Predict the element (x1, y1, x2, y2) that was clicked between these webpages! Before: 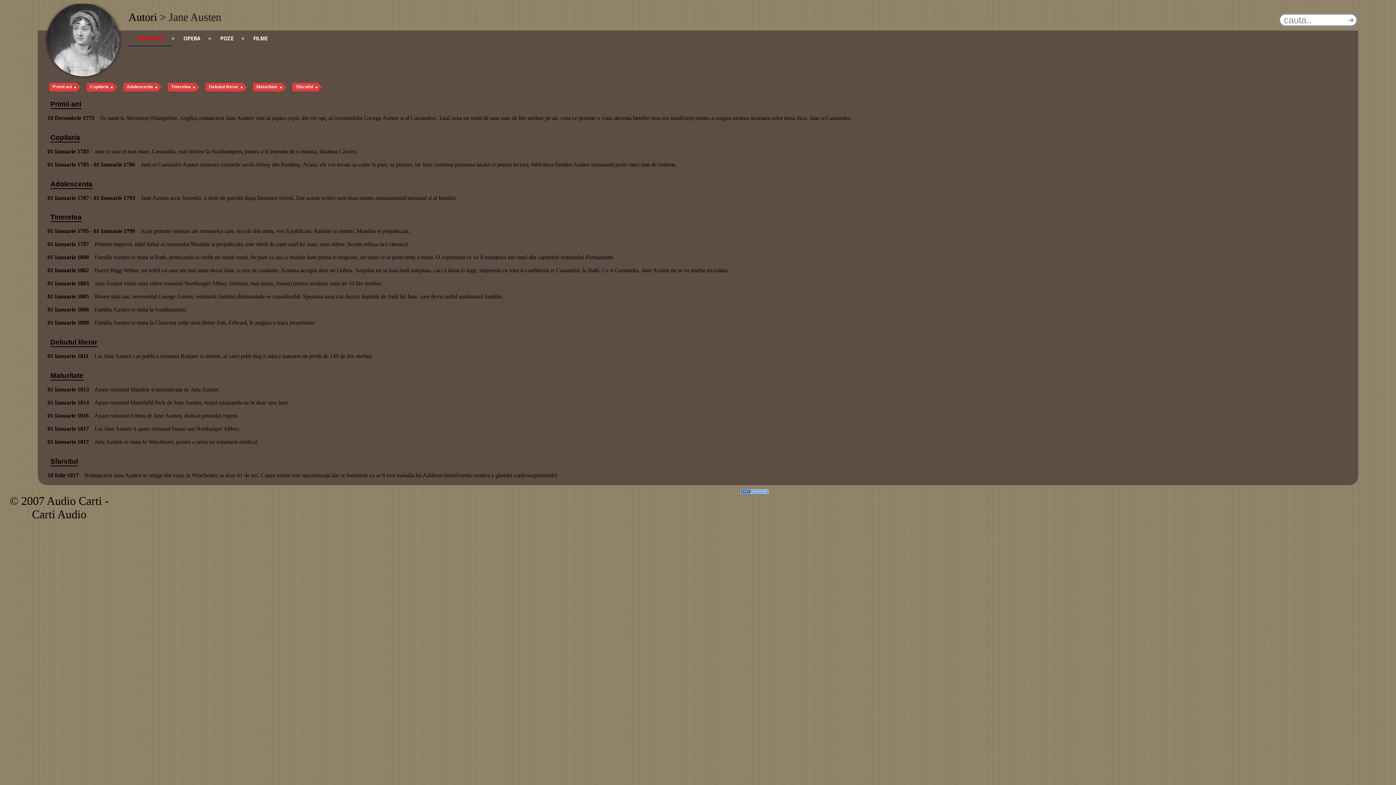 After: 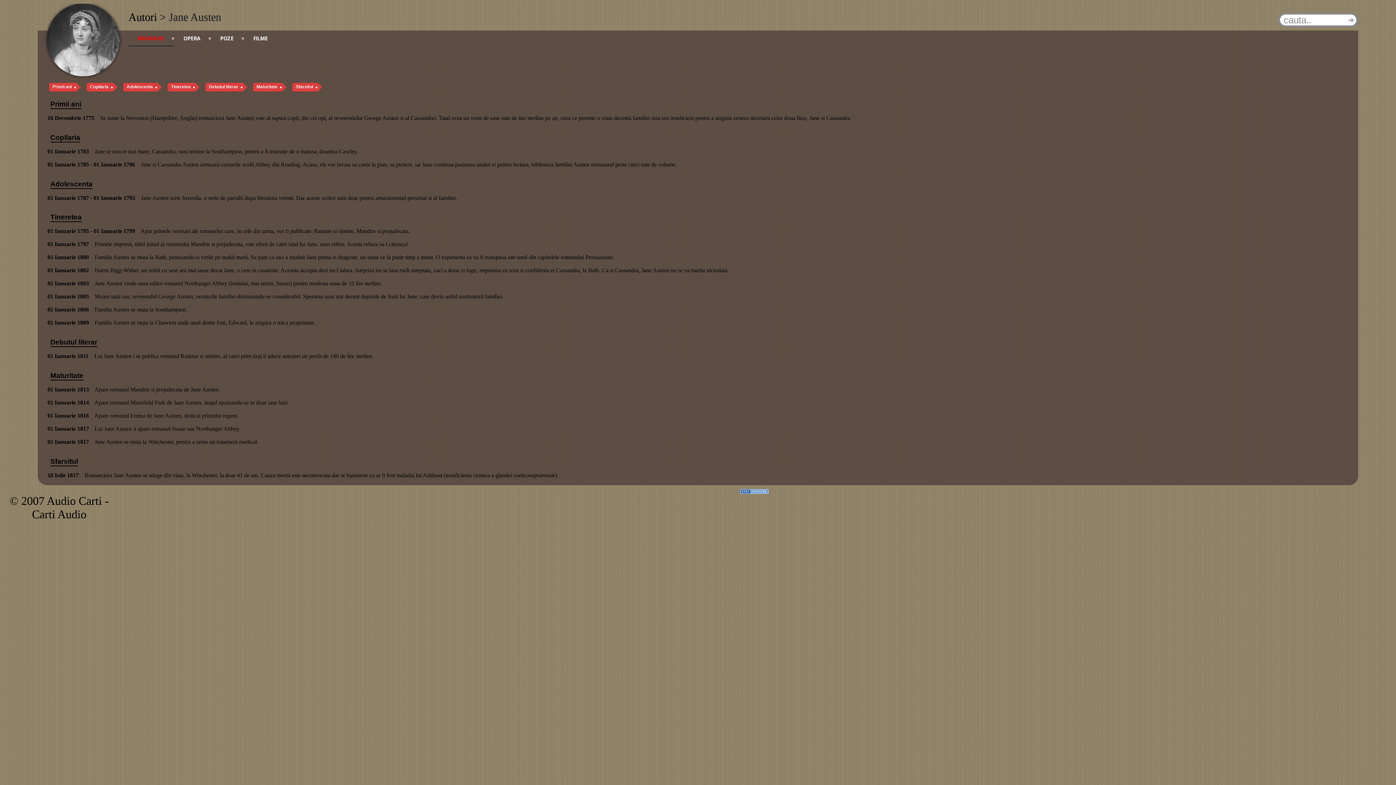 Action: bbox: (740, 483, 769, 497)